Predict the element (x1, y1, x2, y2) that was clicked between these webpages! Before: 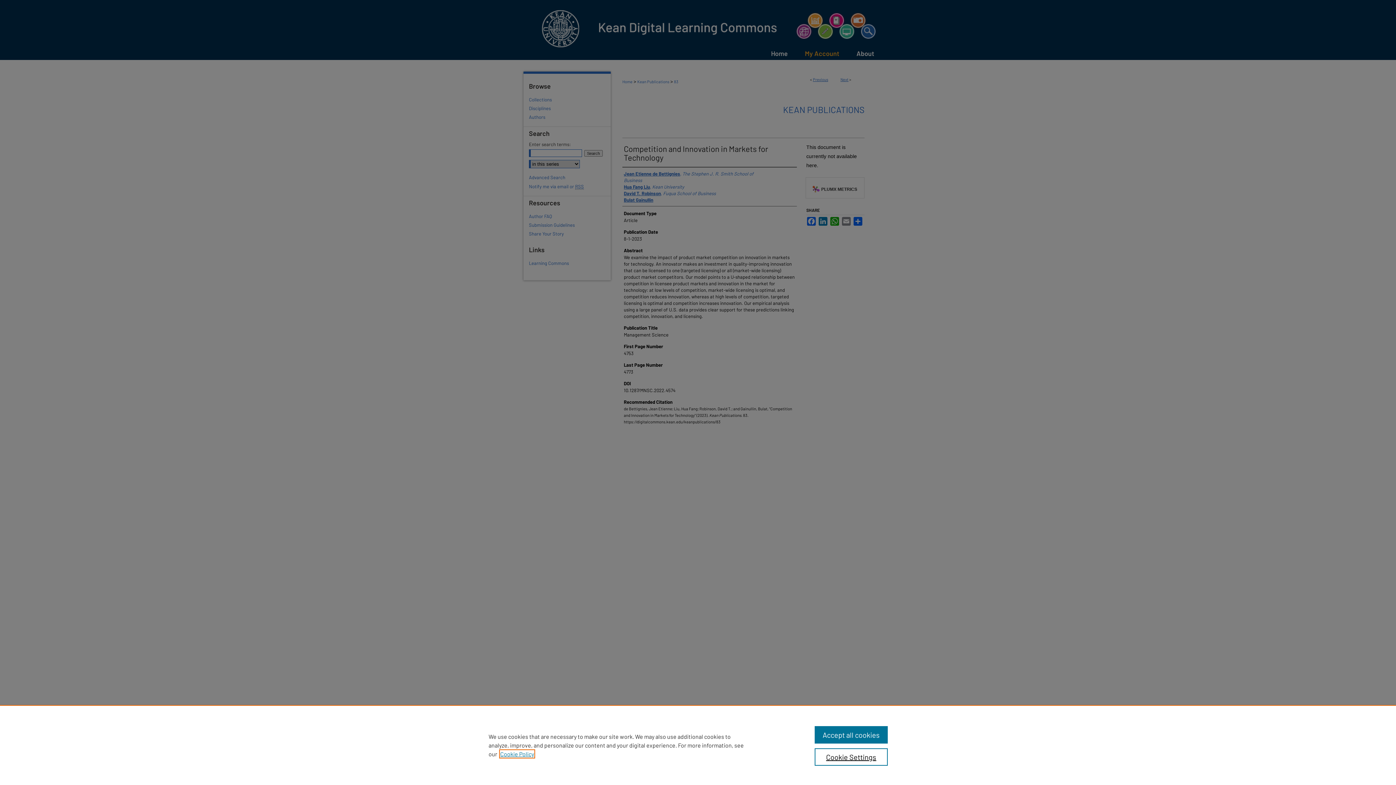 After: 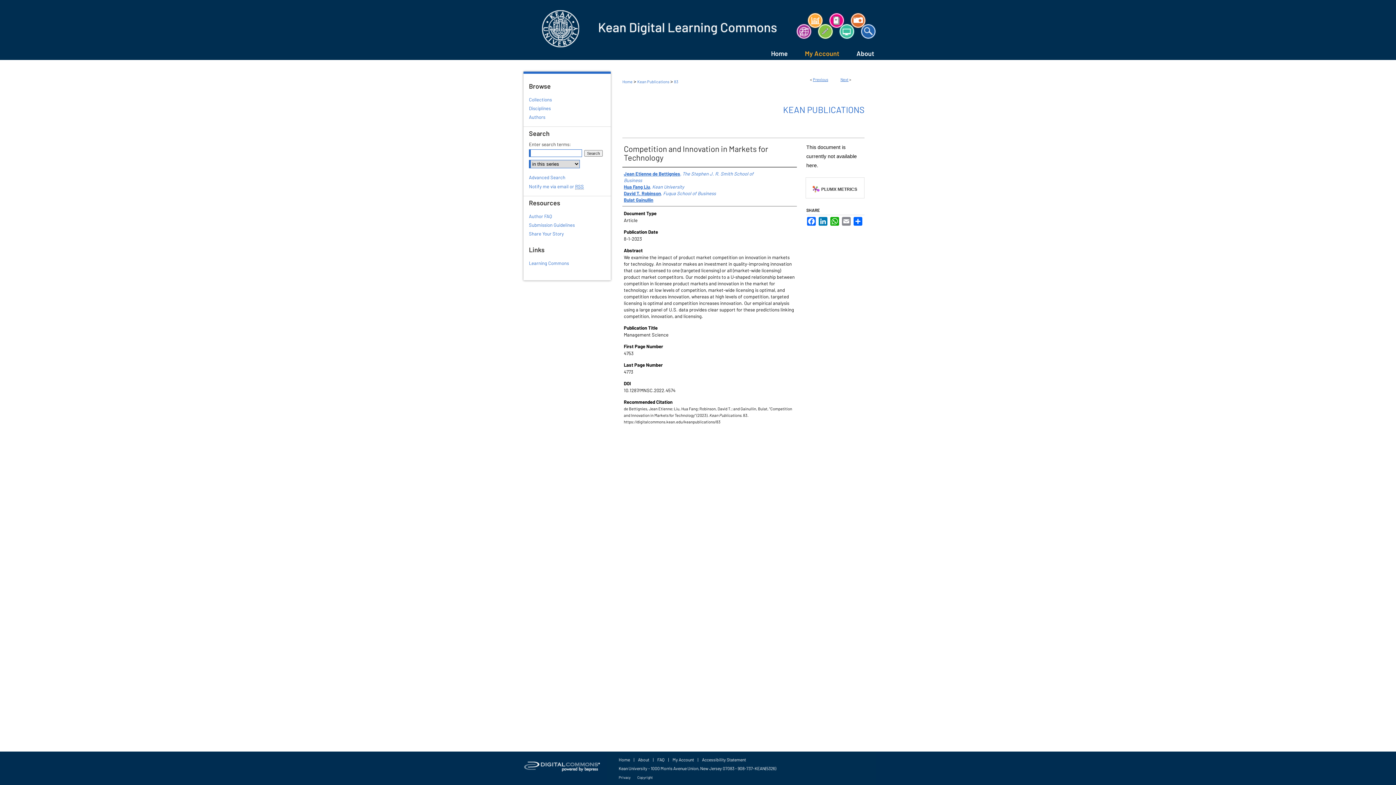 Action: label: Accept all cookies bbox: (814, 726, 887, 744)